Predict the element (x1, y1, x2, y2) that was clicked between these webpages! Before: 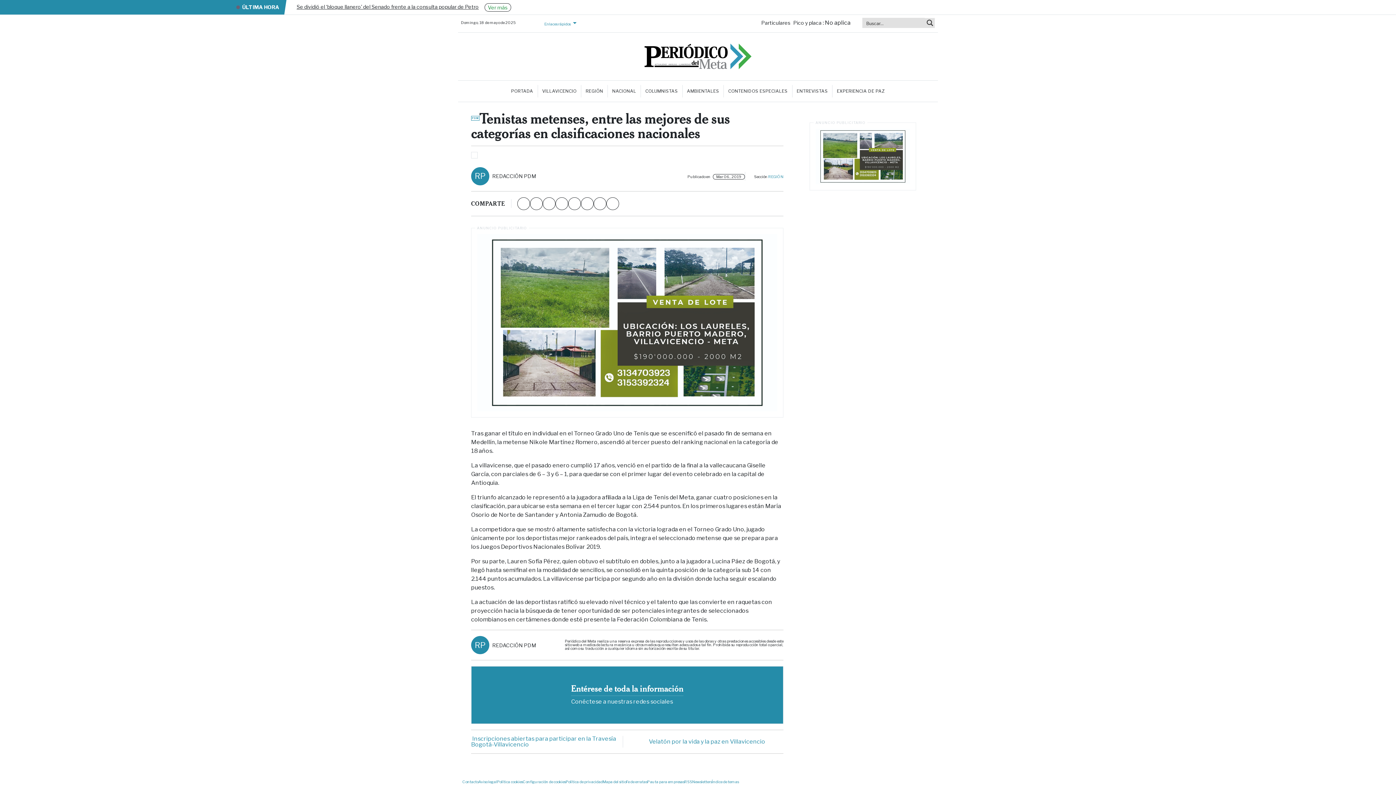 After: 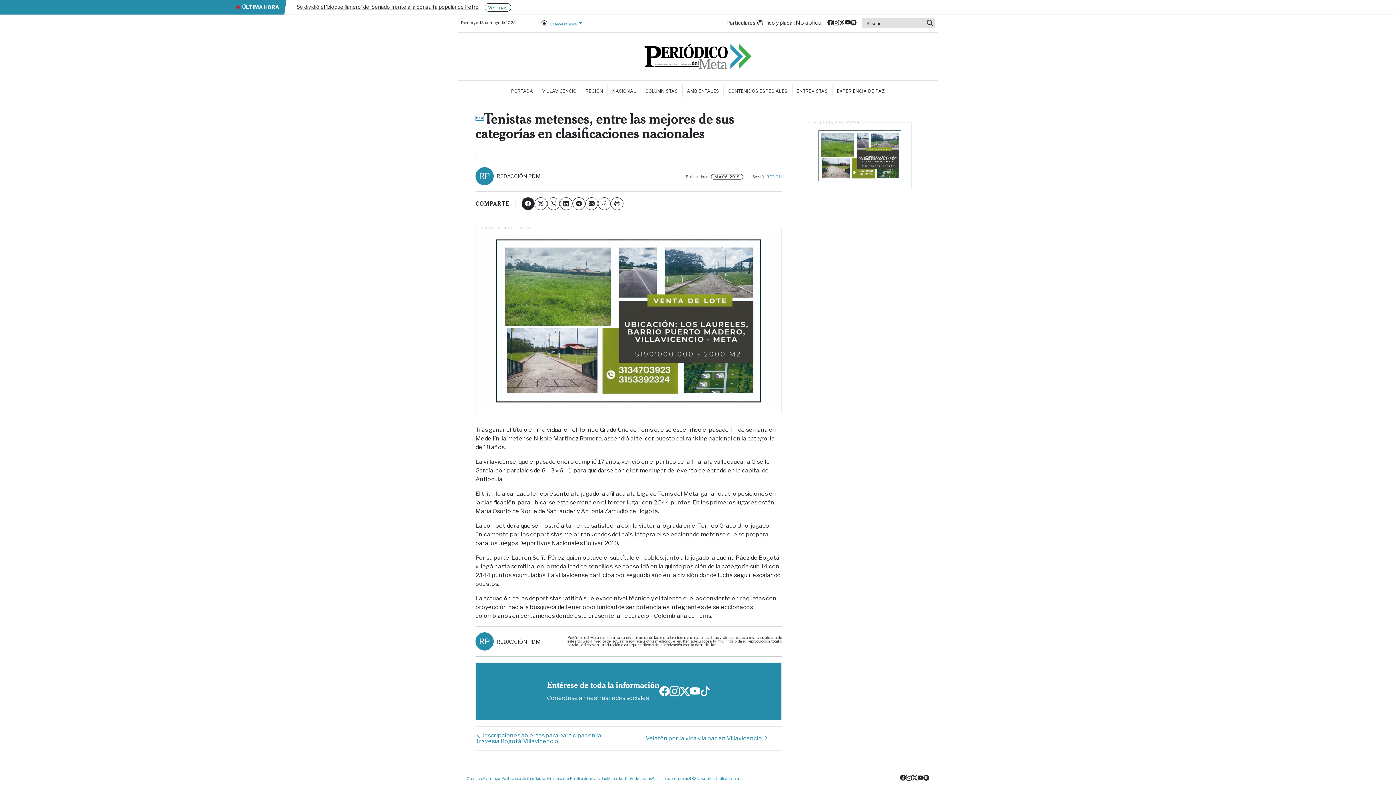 Action: bbox: (517, 197, 530, 210) label: Facebook